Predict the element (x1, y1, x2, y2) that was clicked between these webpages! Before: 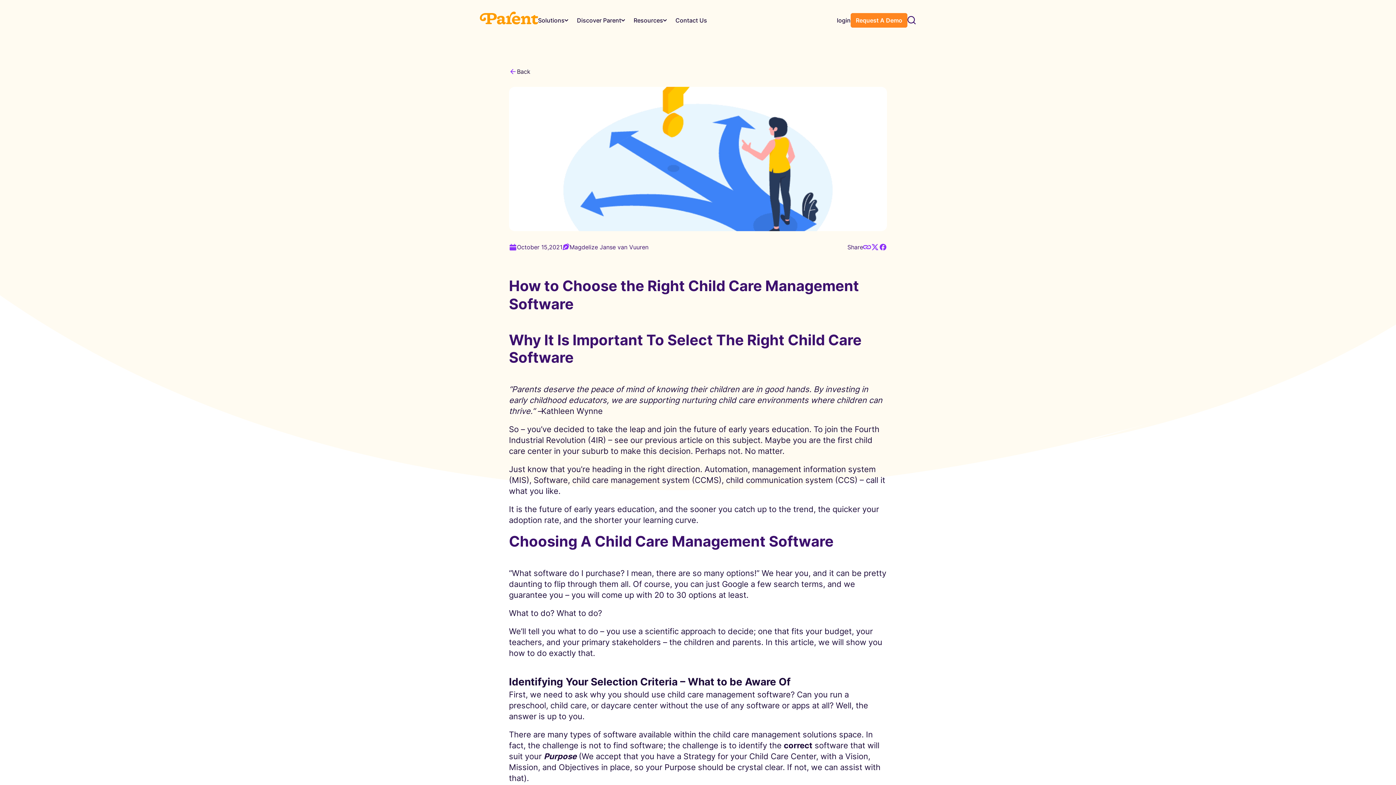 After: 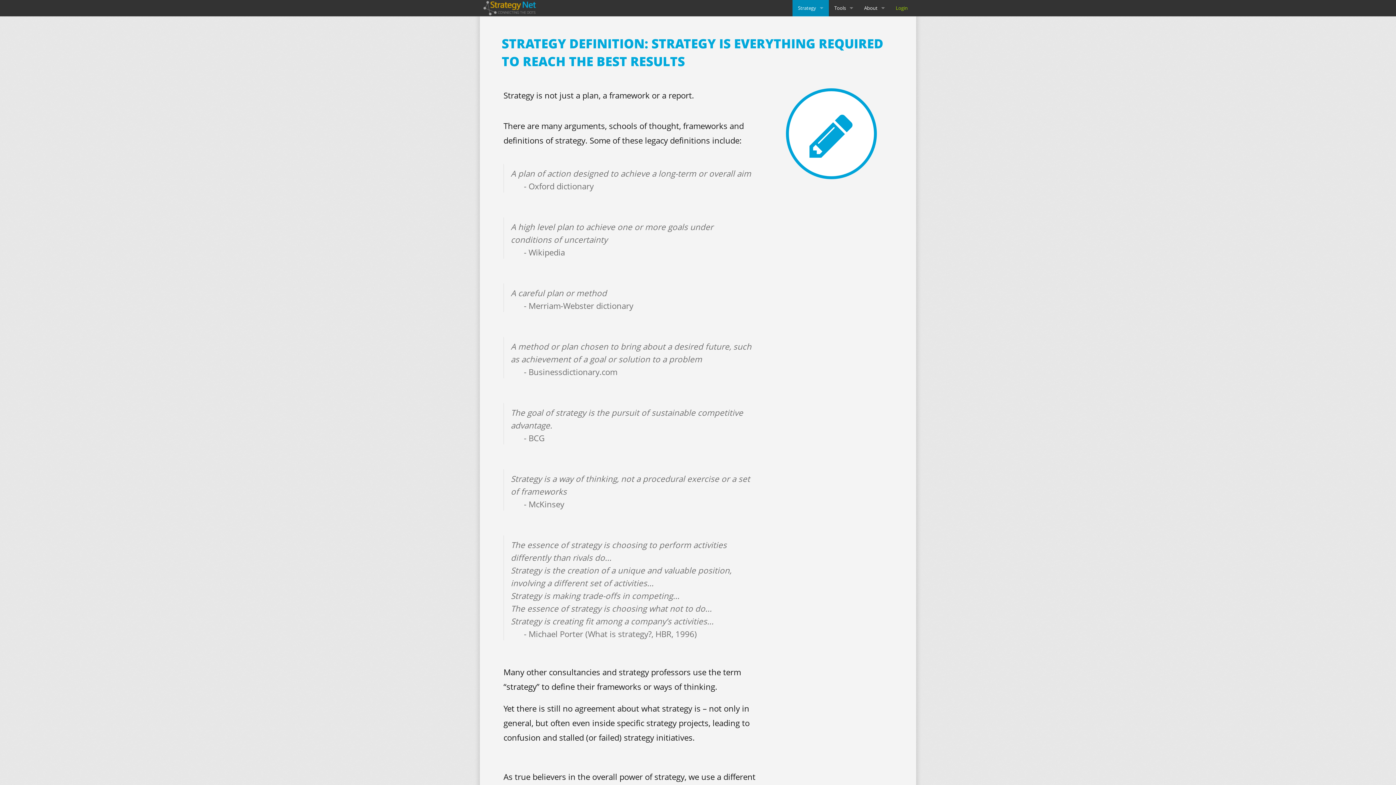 Action: label: Strategy bbox: (683, 752, 715, 761)